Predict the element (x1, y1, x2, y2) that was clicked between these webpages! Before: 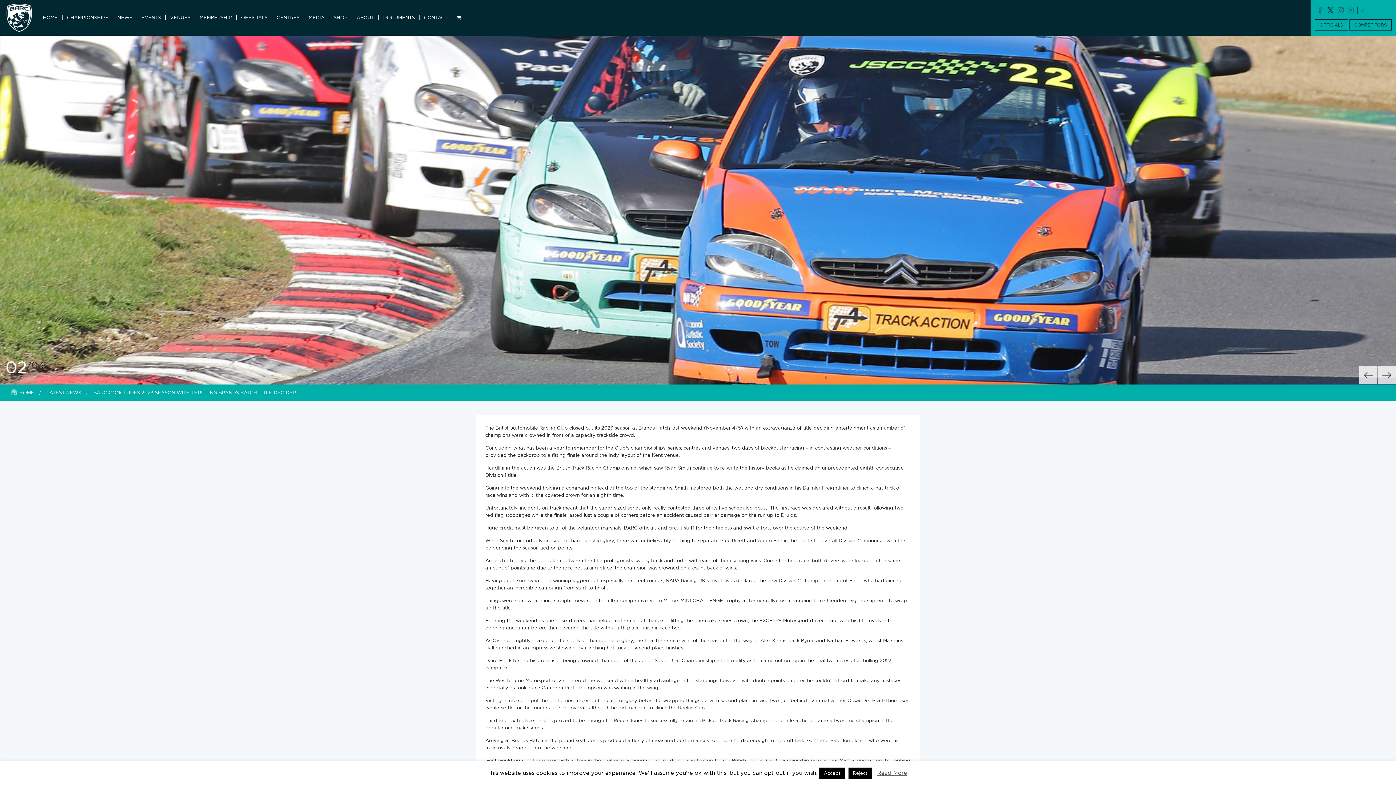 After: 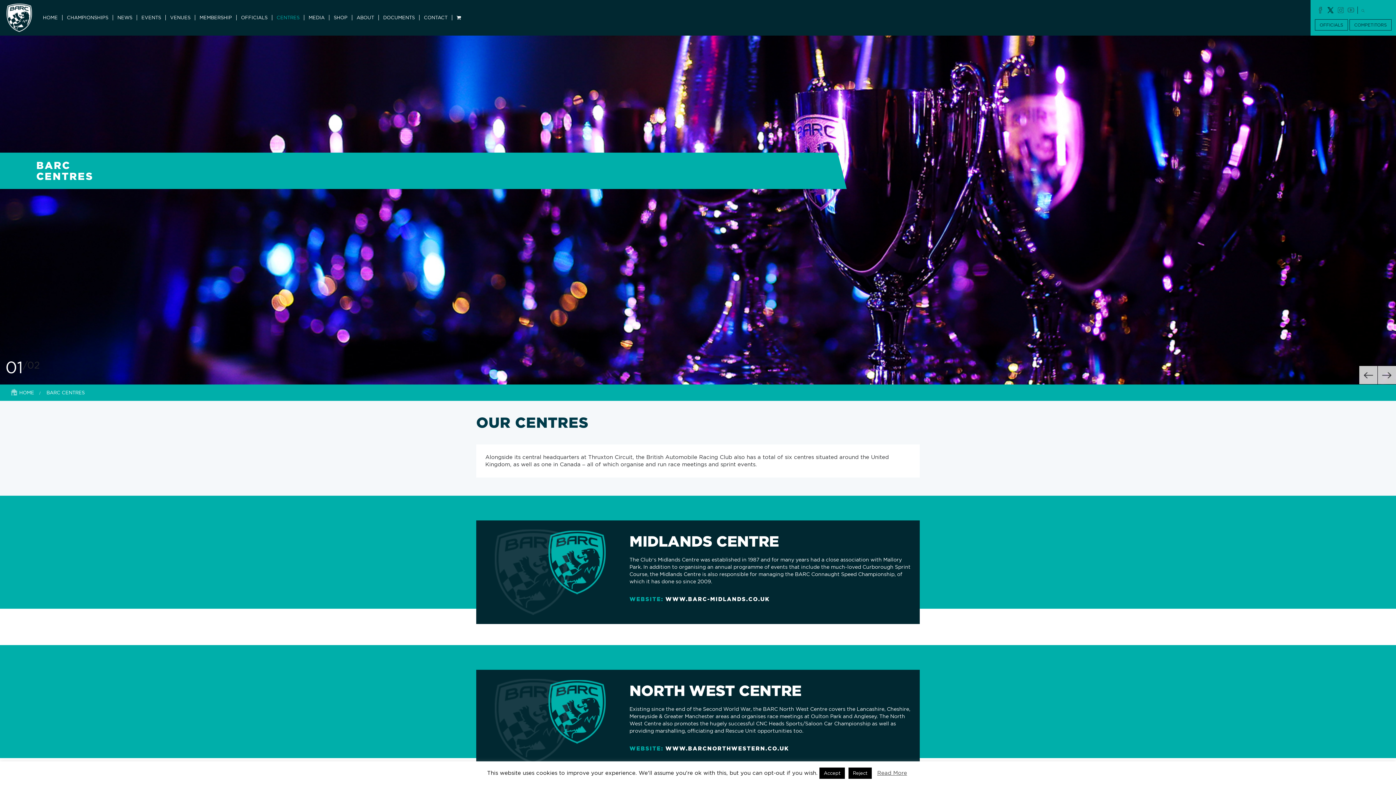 Action: label: CENTRES bbox: (272, 14, 304, 20)